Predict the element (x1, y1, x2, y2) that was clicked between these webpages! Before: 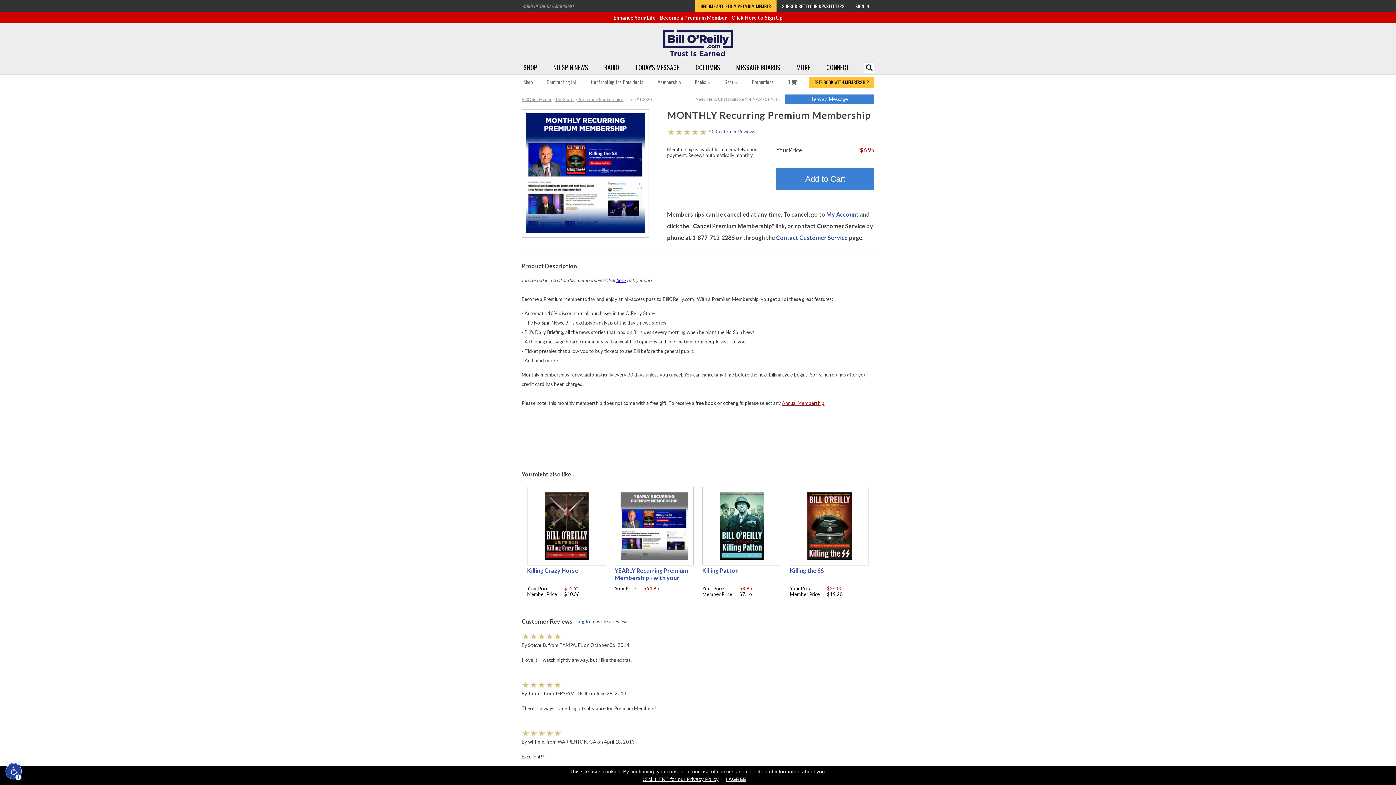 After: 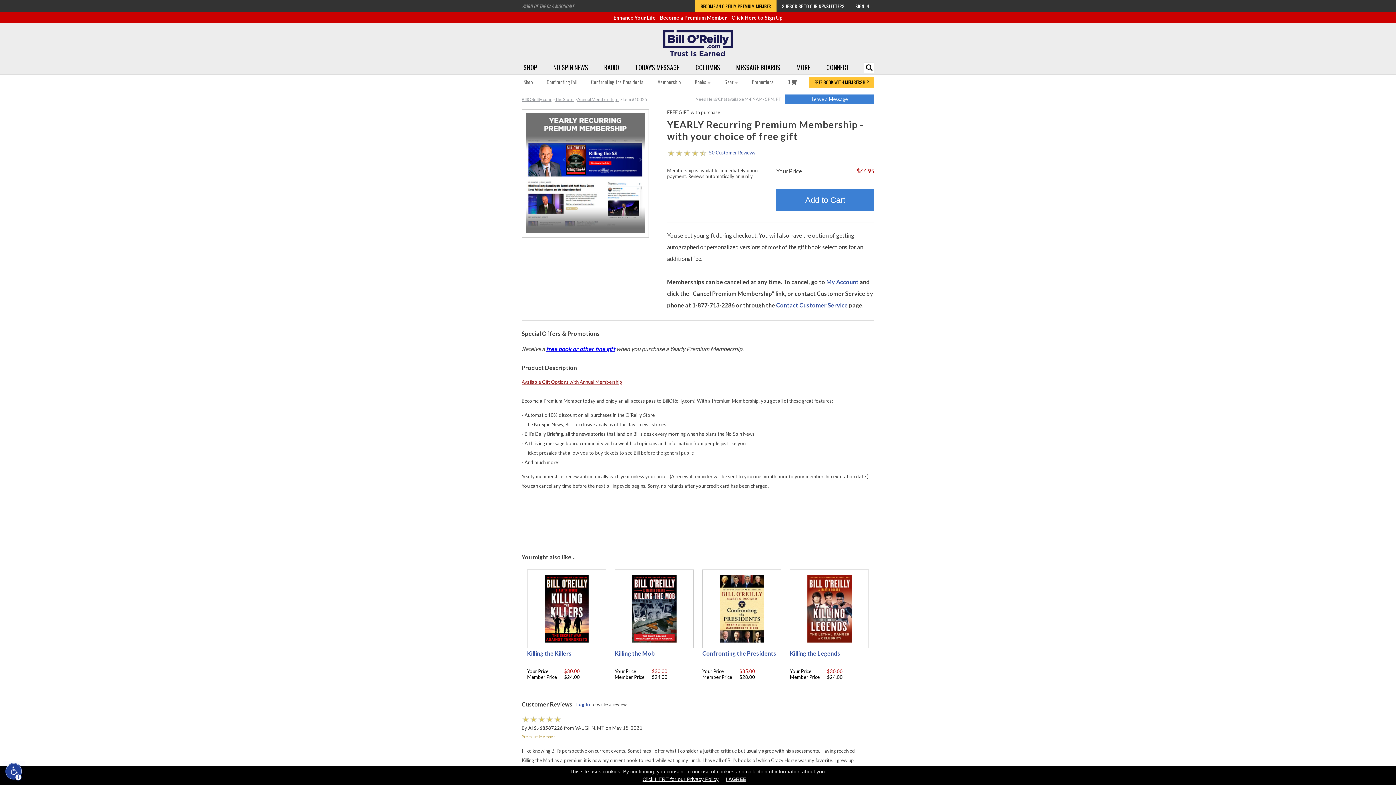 Action: bbox: (782, 400, 824, 406) label: Annual Membership